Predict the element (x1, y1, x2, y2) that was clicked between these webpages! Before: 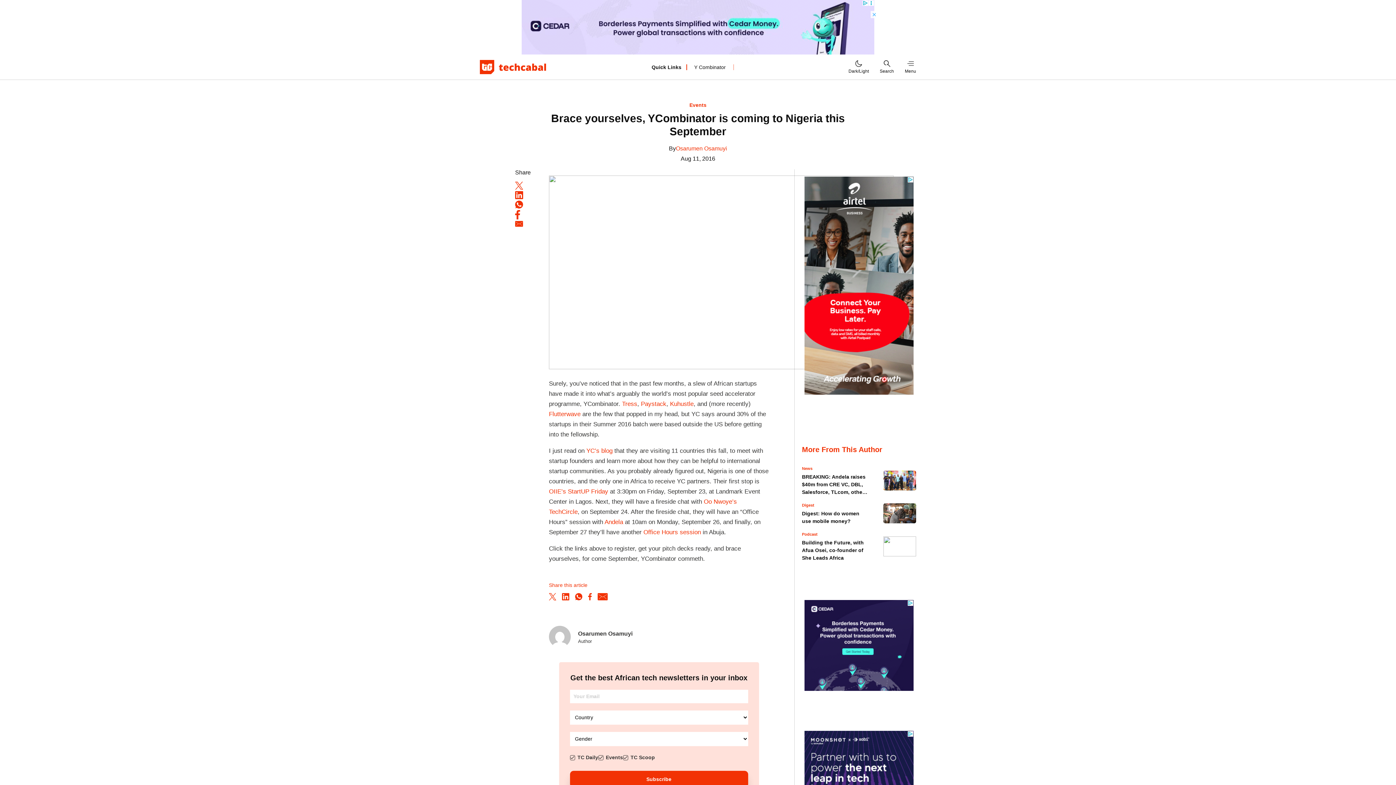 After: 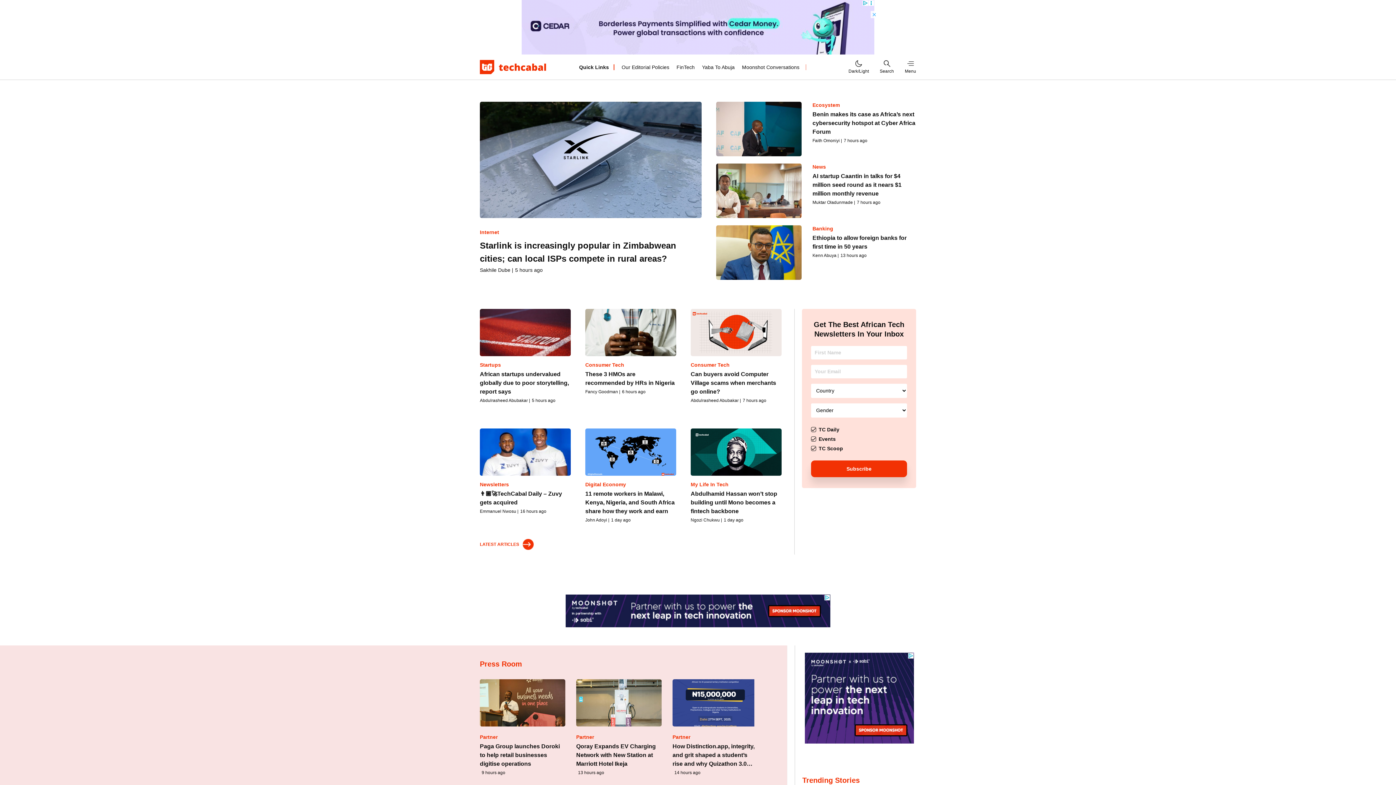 Action: bbox: (480, 60, 546, 74)